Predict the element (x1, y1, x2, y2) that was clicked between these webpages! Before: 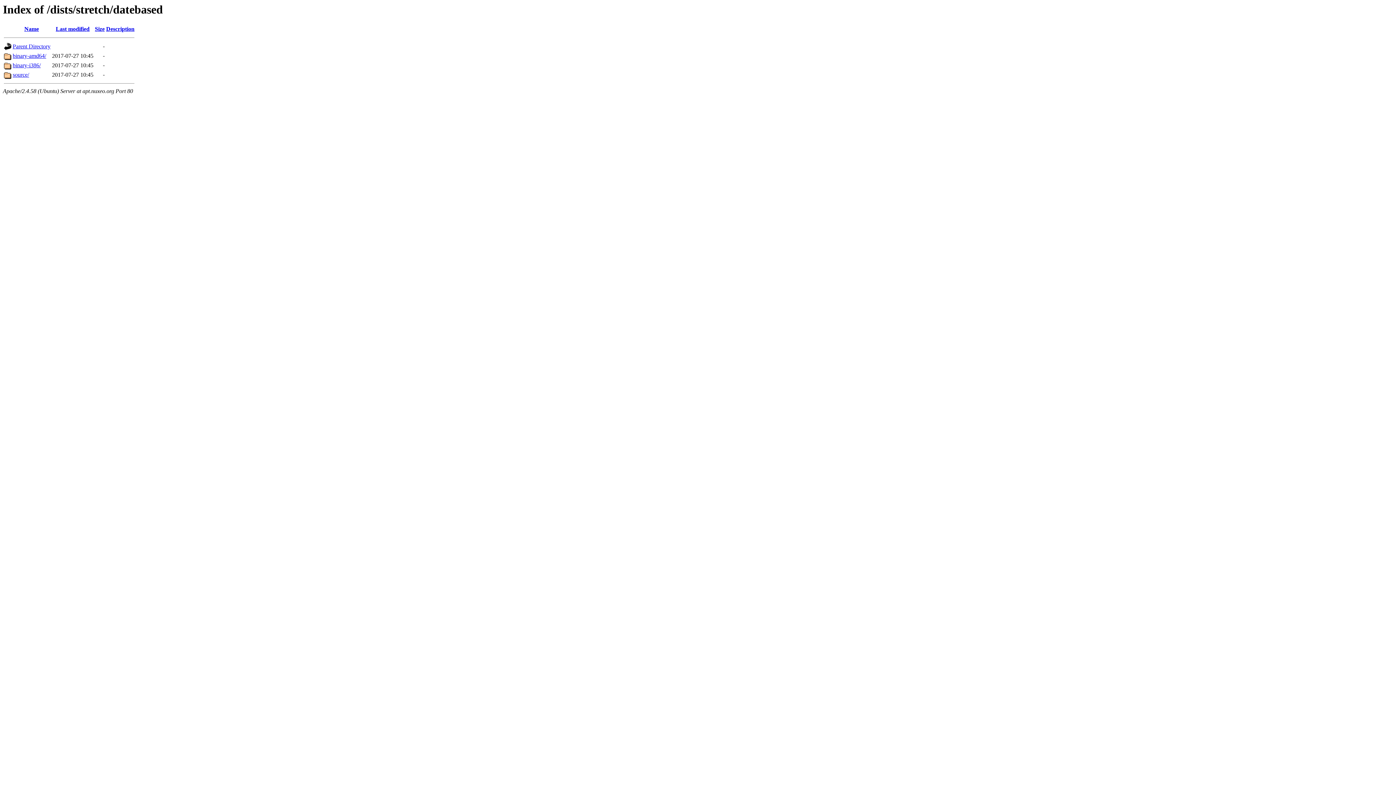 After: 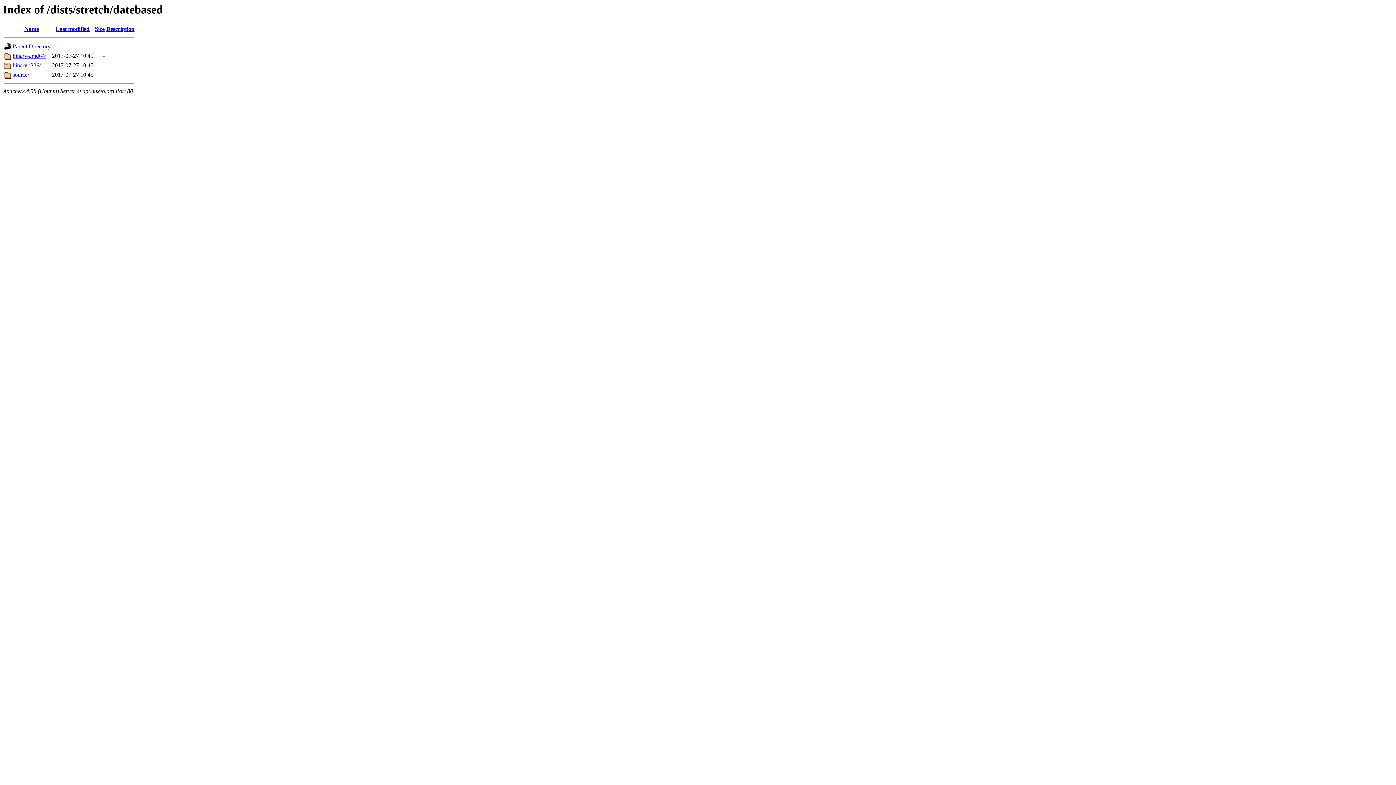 Action: label: Description bbox: (106, 25, 134, 32)